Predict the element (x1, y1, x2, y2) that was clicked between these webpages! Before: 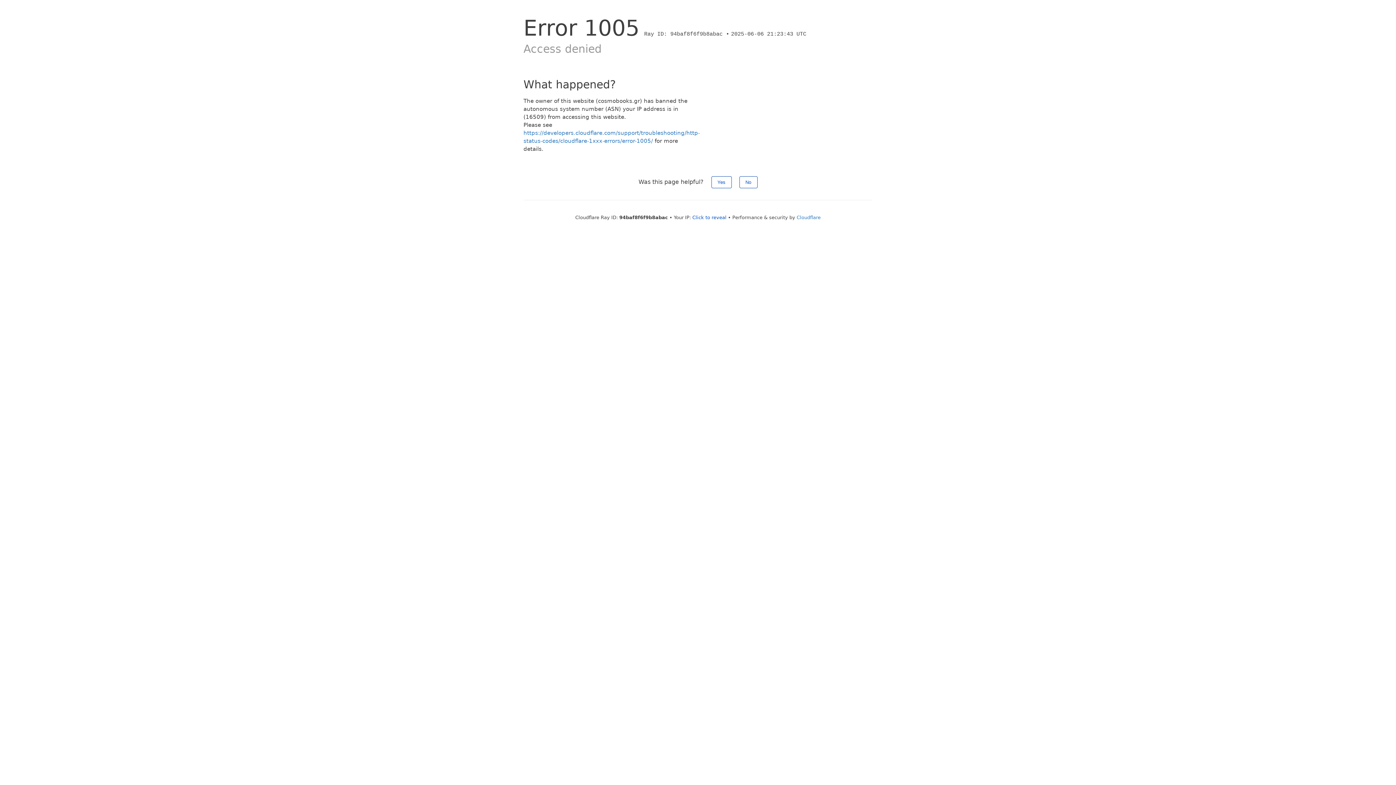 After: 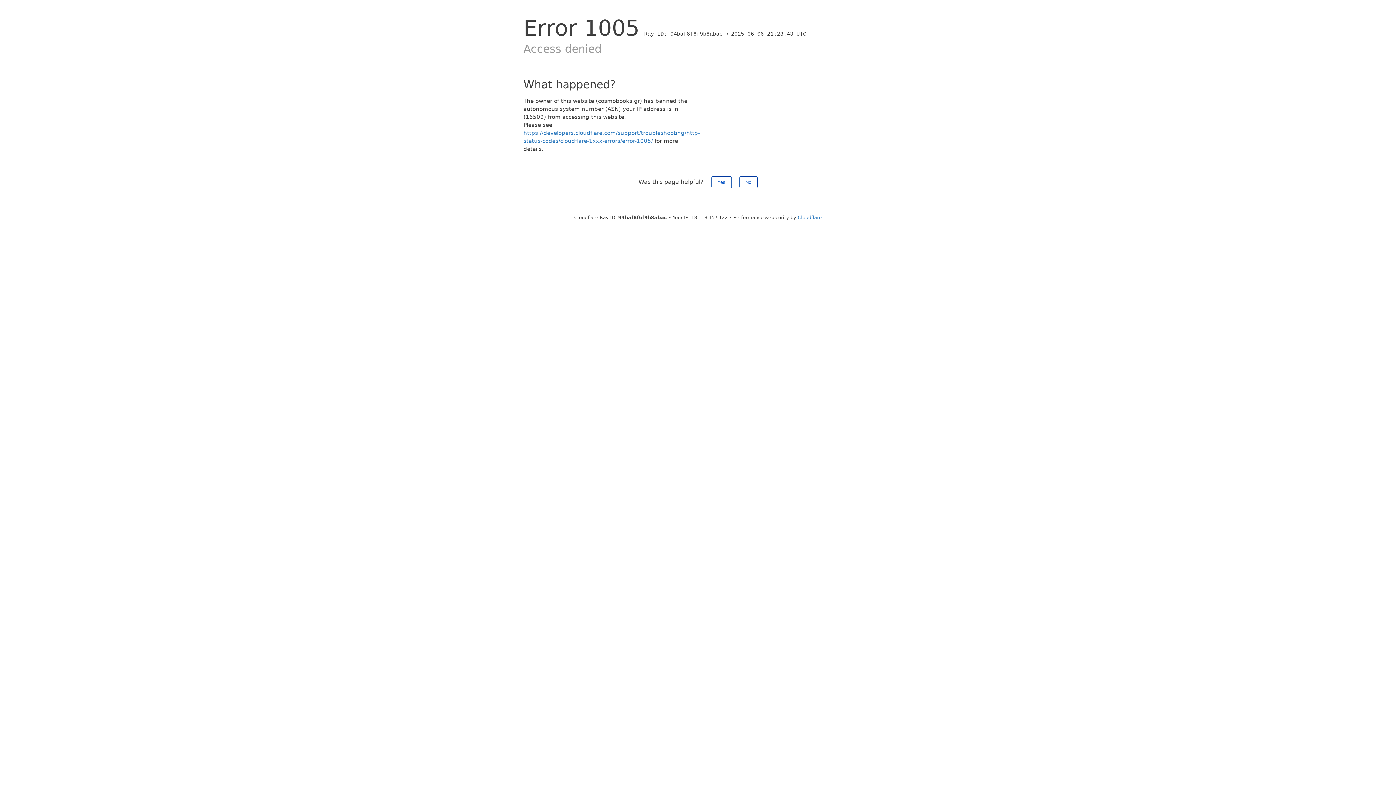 Action: bbox: (692, 214, 726, 220) label: Click to reveal